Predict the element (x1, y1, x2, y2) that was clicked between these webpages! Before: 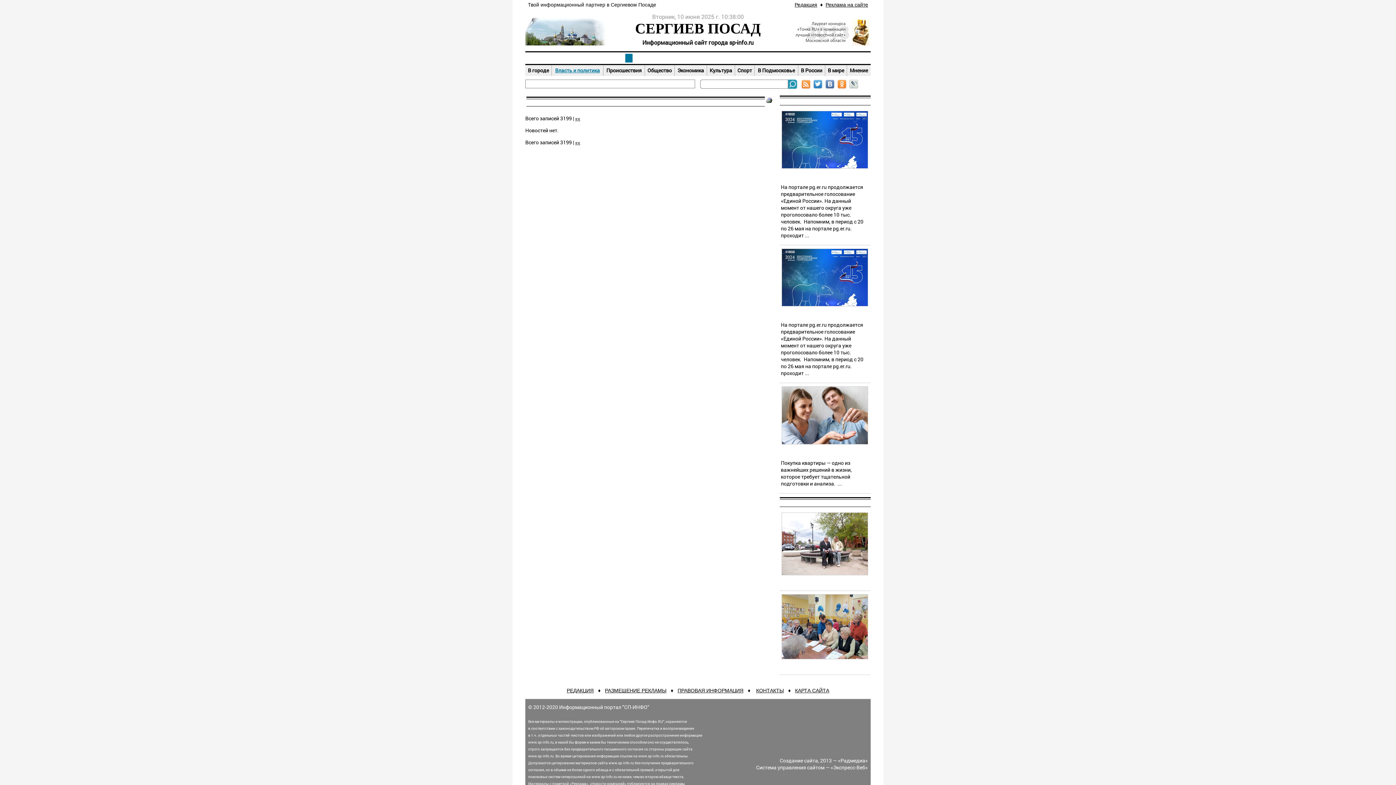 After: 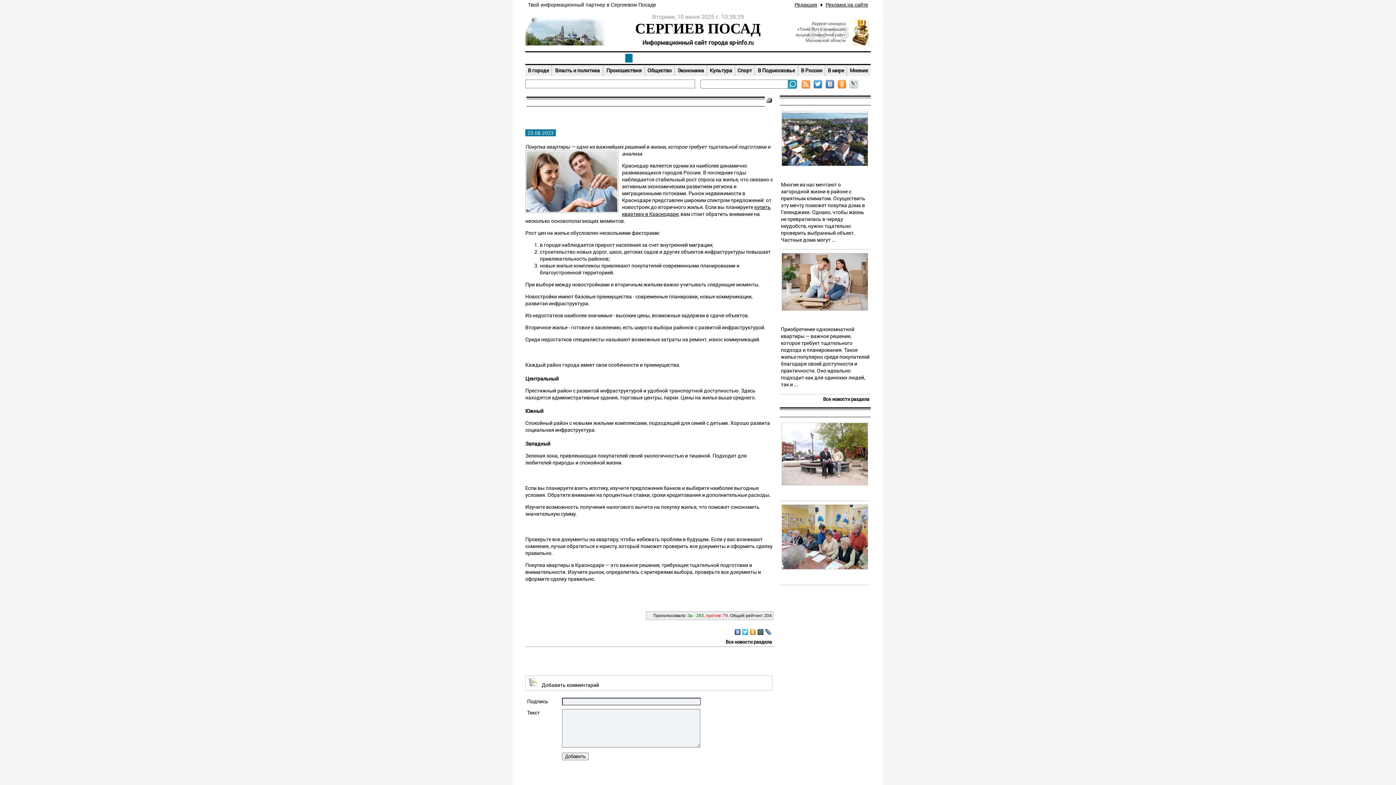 Action: bbox: (781, 439, 869, 446)